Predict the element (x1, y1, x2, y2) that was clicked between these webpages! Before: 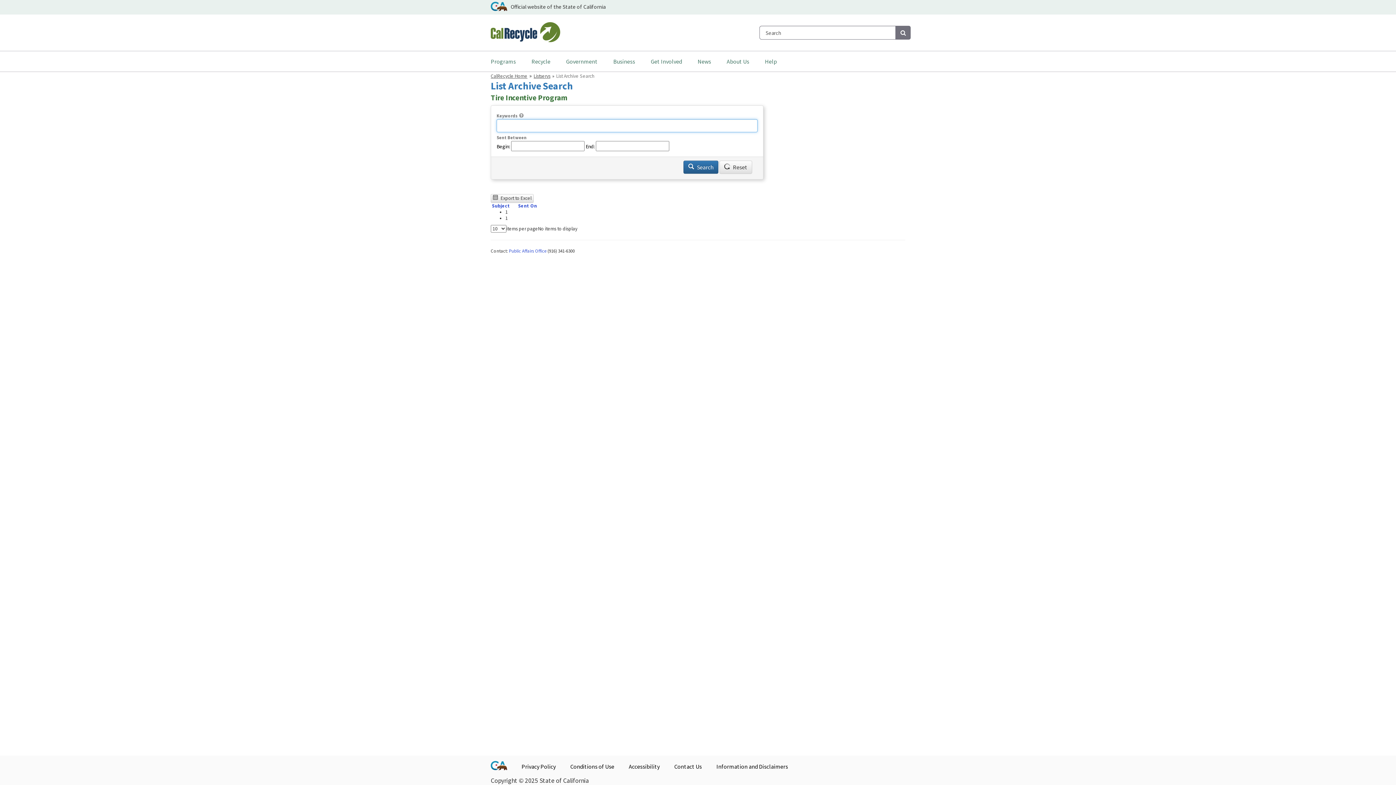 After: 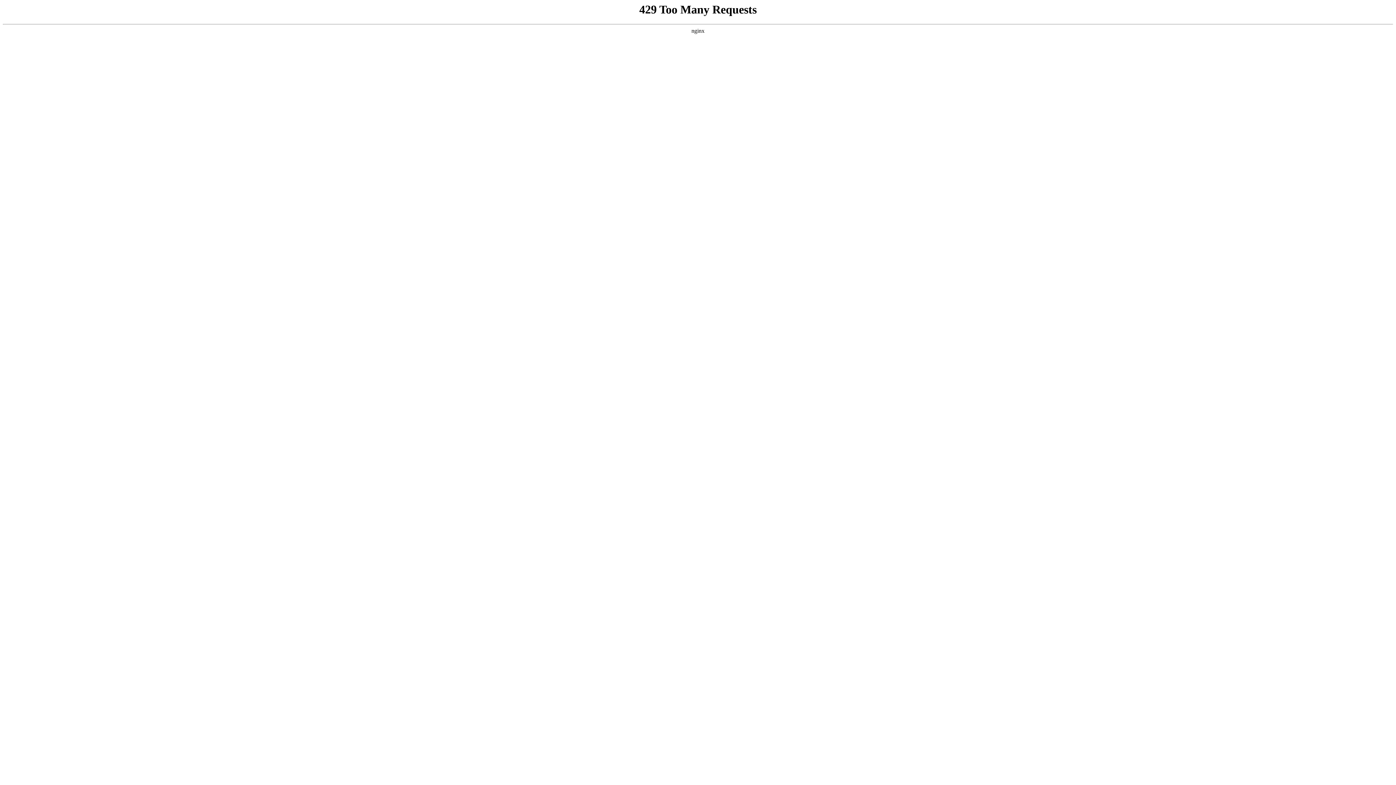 Action: bbox: (564, 763, 619, 770) label: Conditions of Use